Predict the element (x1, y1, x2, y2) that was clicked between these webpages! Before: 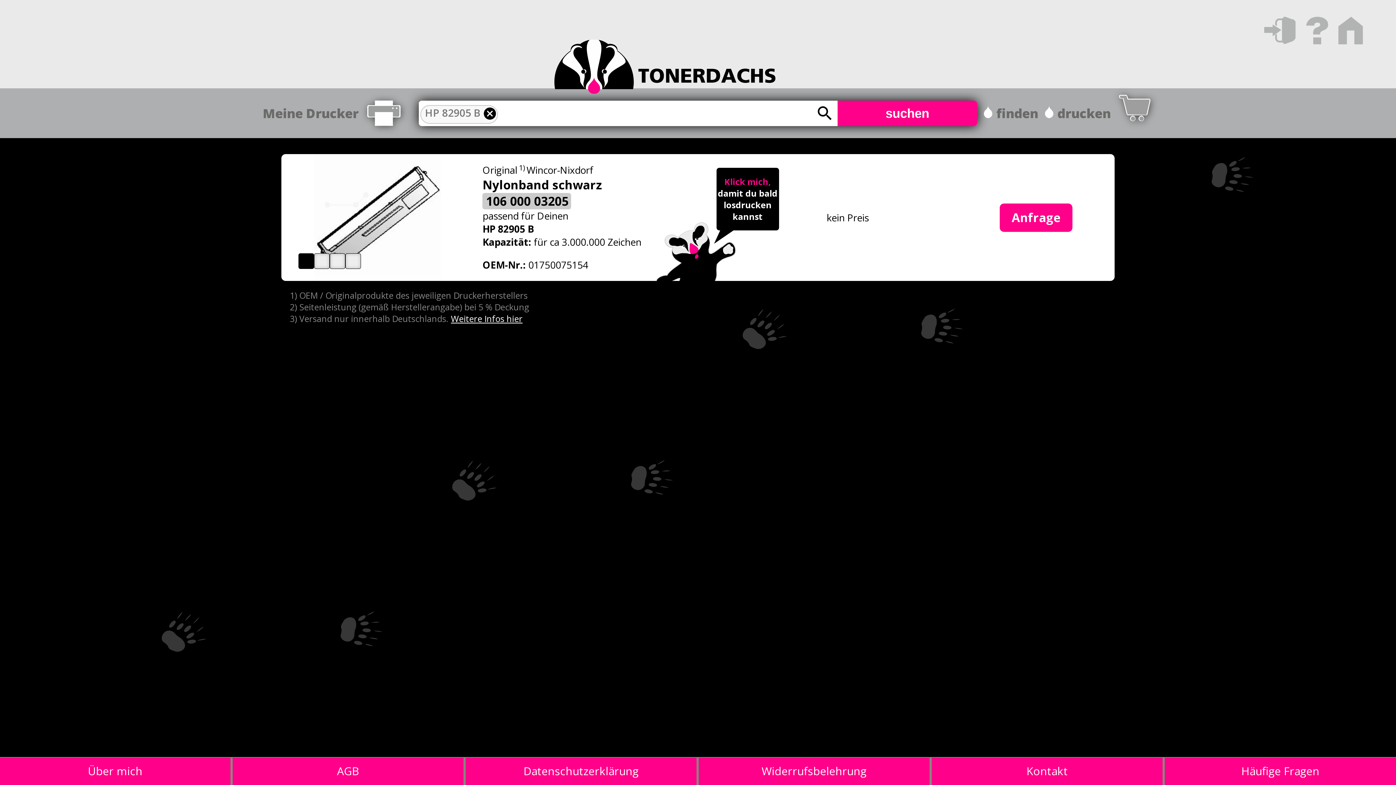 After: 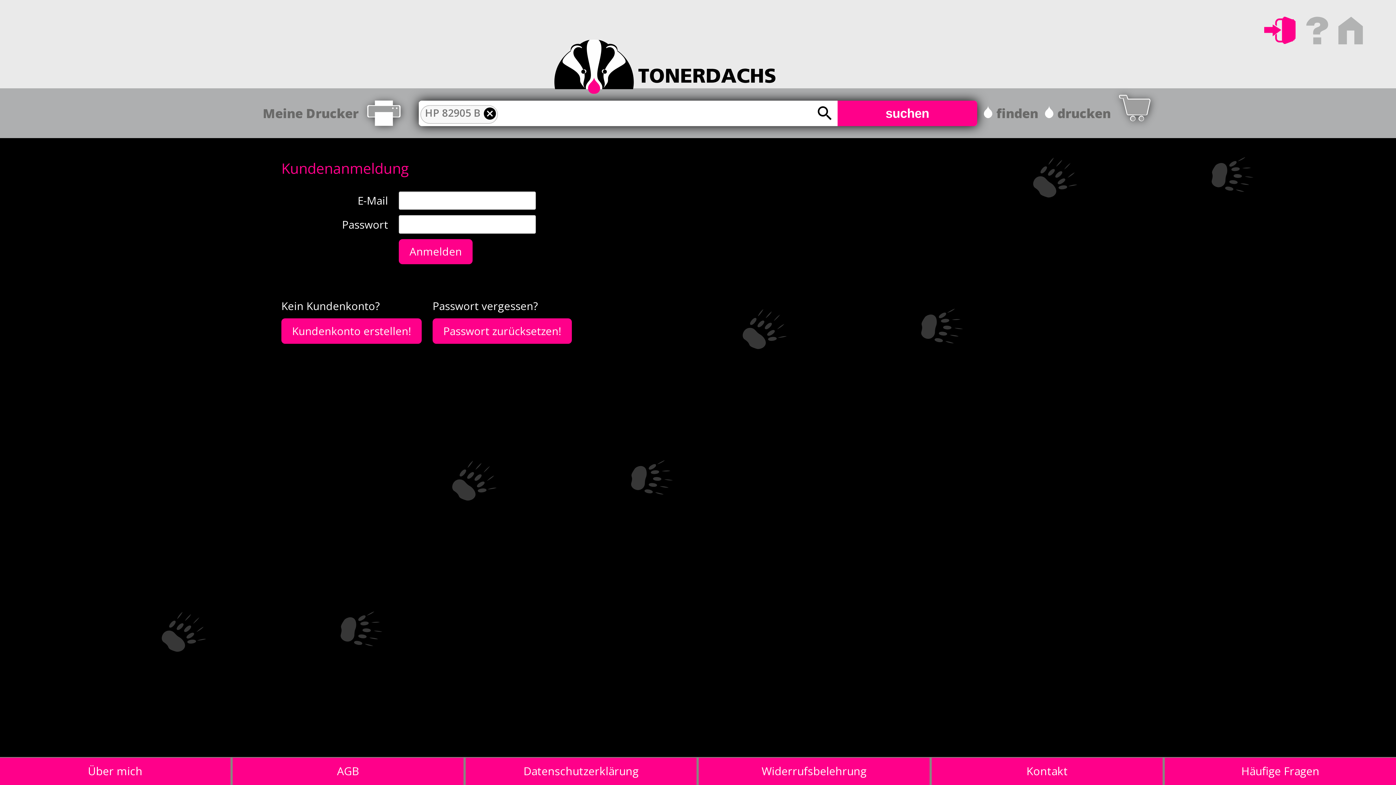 Action: bbox: (1263, 16, 1296, 49)